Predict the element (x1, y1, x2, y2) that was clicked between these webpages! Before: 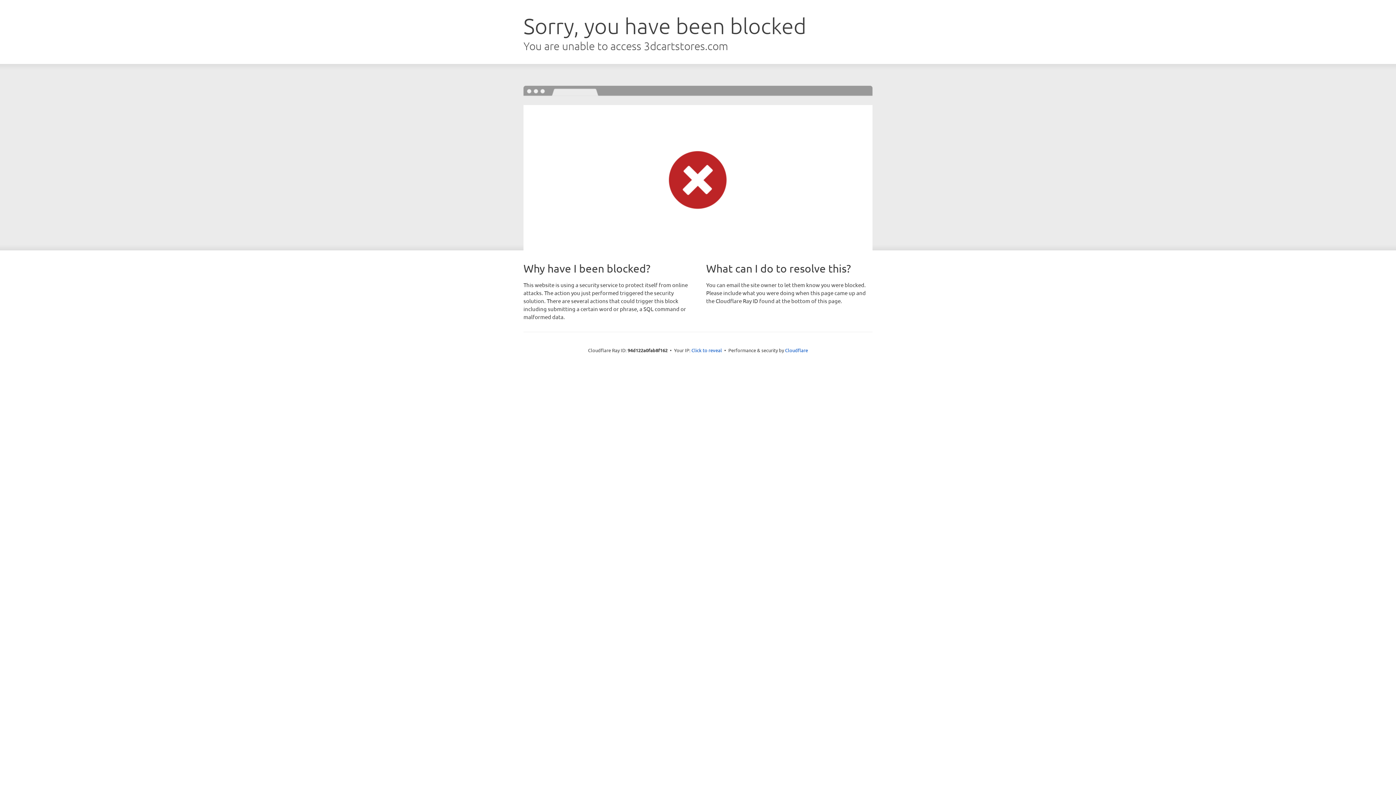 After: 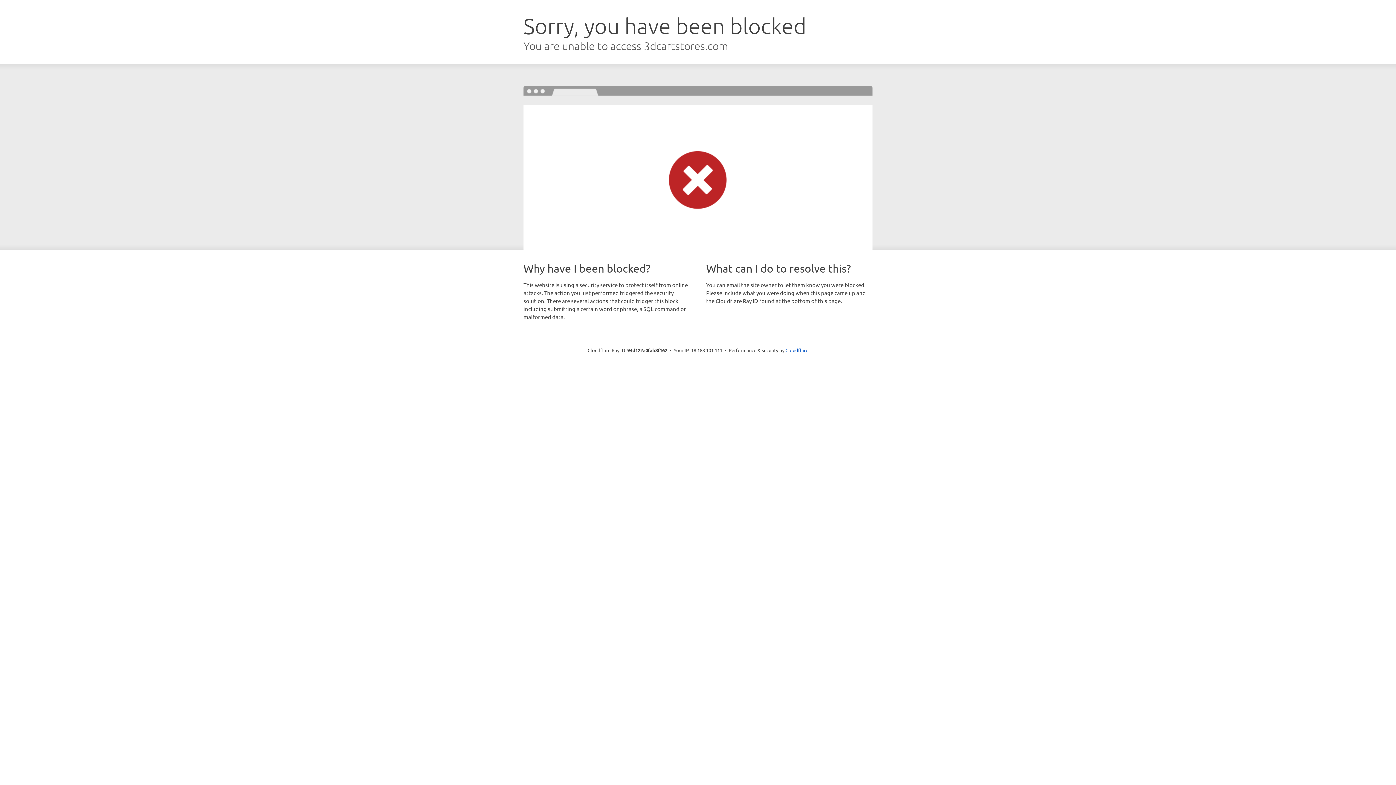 Action: bbox: (691, 346, 722, 353) label: Click to reveal